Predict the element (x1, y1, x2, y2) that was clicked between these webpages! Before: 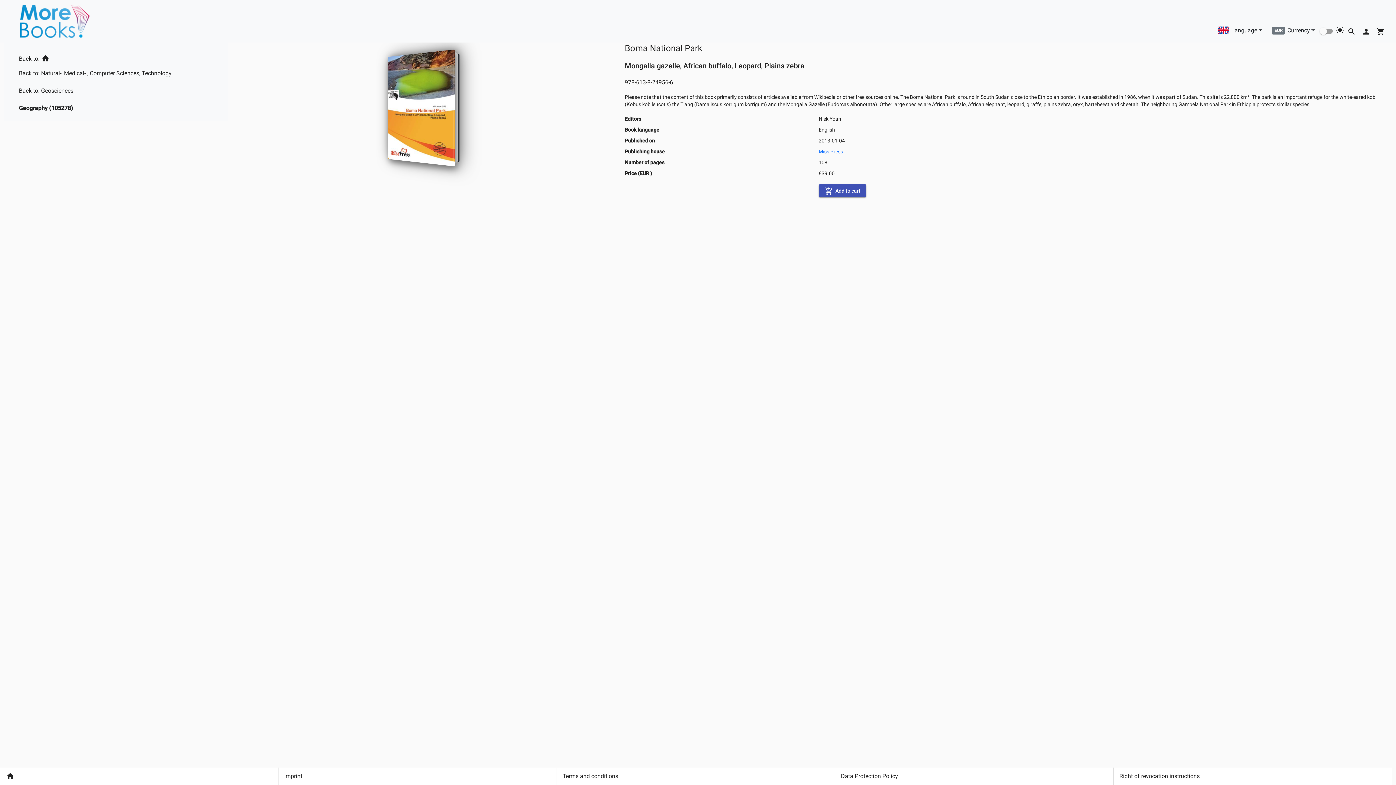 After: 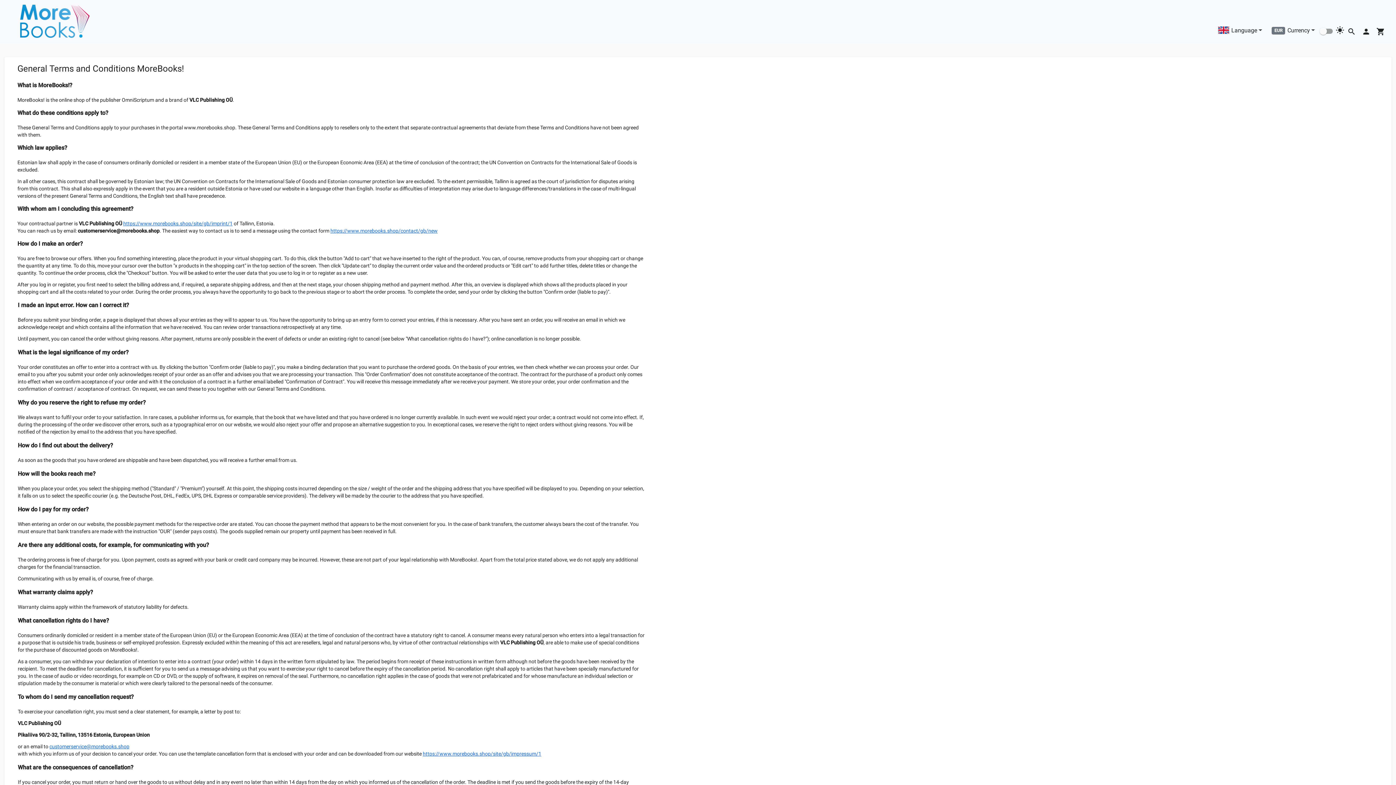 Action: bbox: (556, 768, 835, 785) label: Terms and conditions